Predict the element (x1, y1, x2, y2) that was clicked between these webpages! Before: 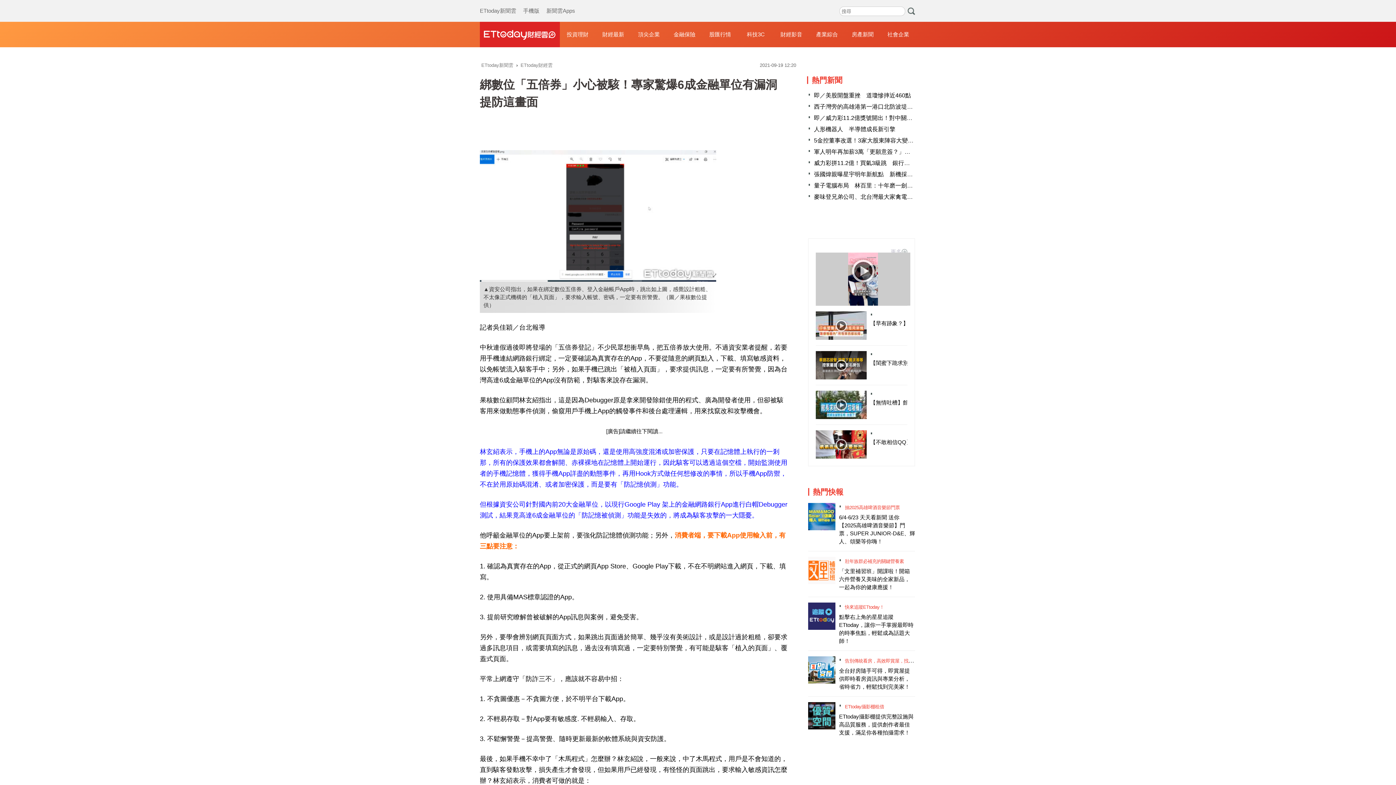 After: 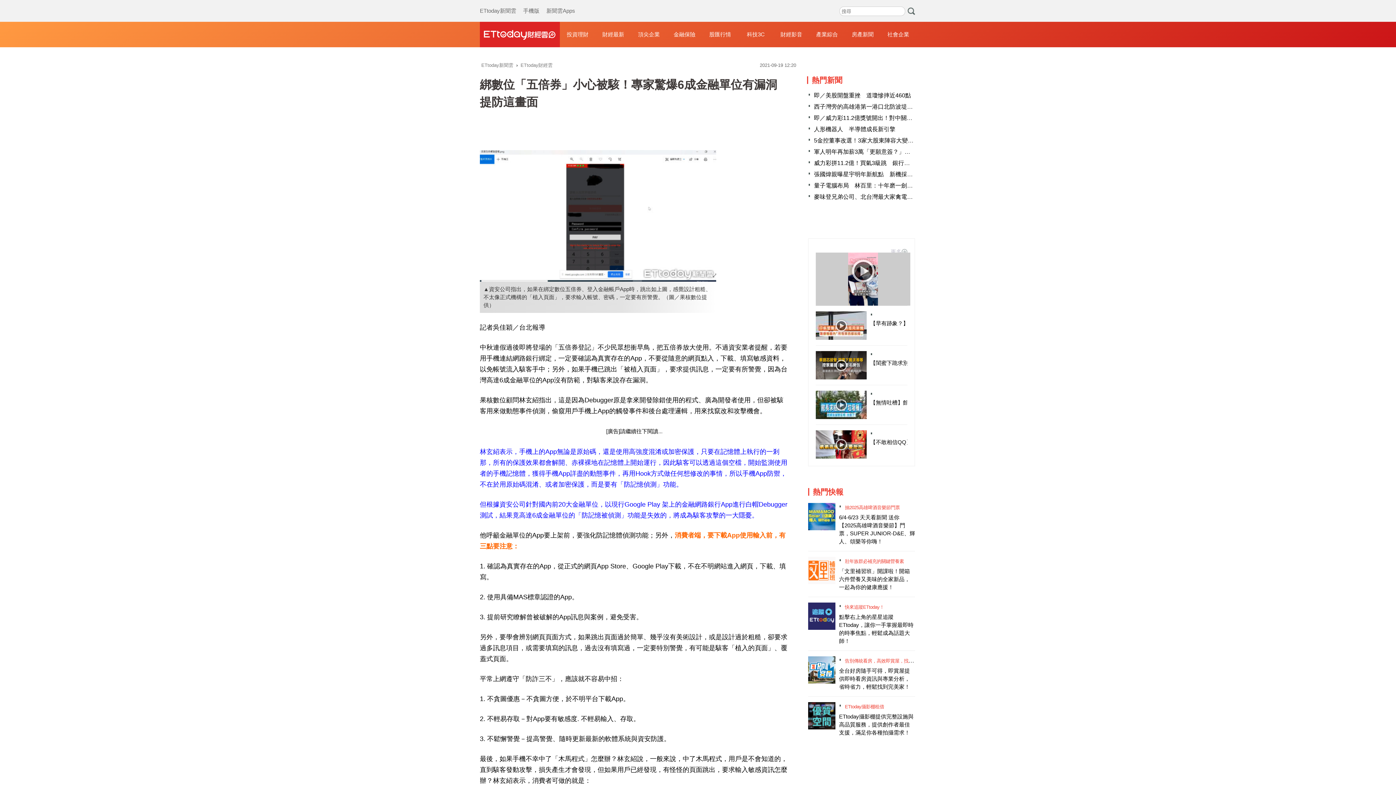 Action: bbox: (808, 656, 835, 684)